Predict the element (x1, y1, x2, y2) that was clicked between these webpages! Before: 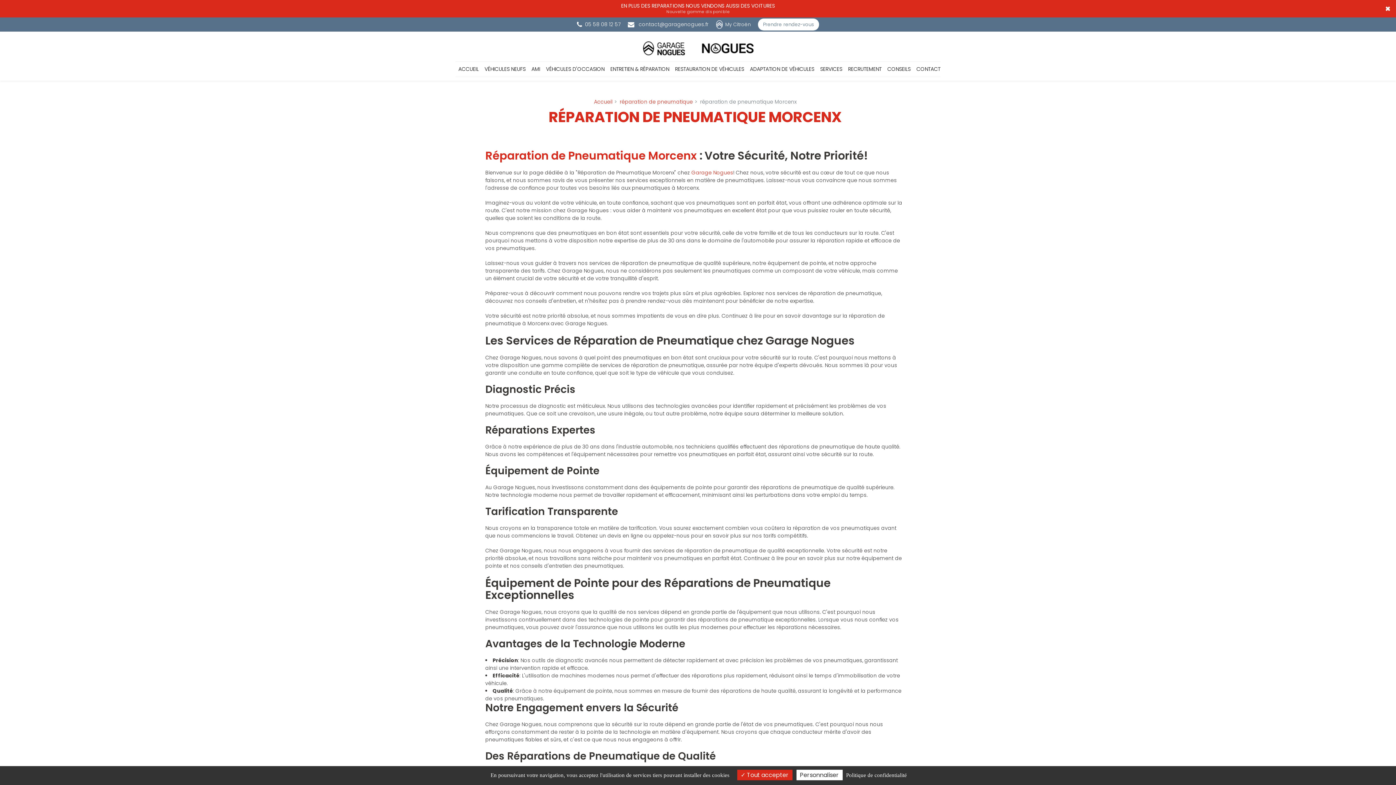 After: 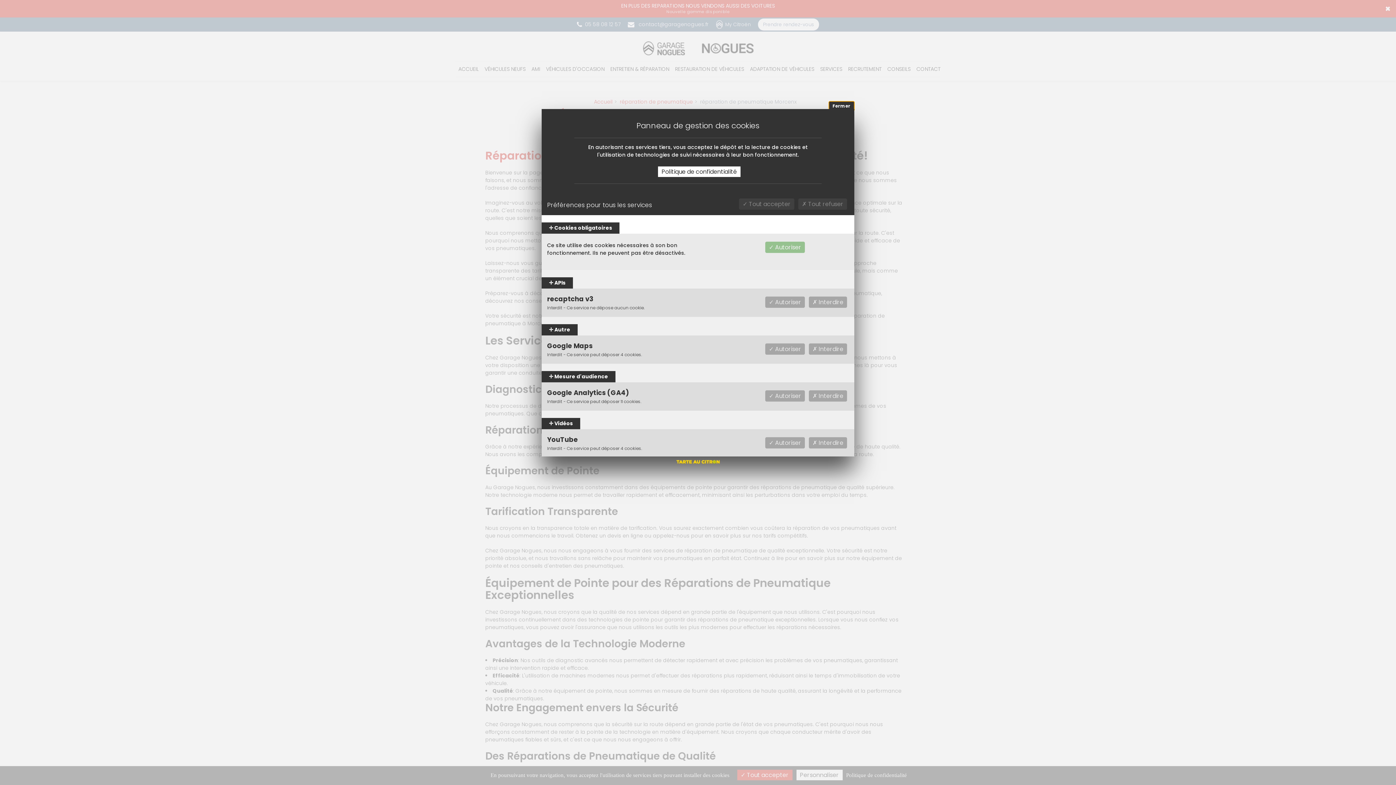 Action: label: Personnaliser (fenêtre modale) bbox: (796, 770, 842, 780)